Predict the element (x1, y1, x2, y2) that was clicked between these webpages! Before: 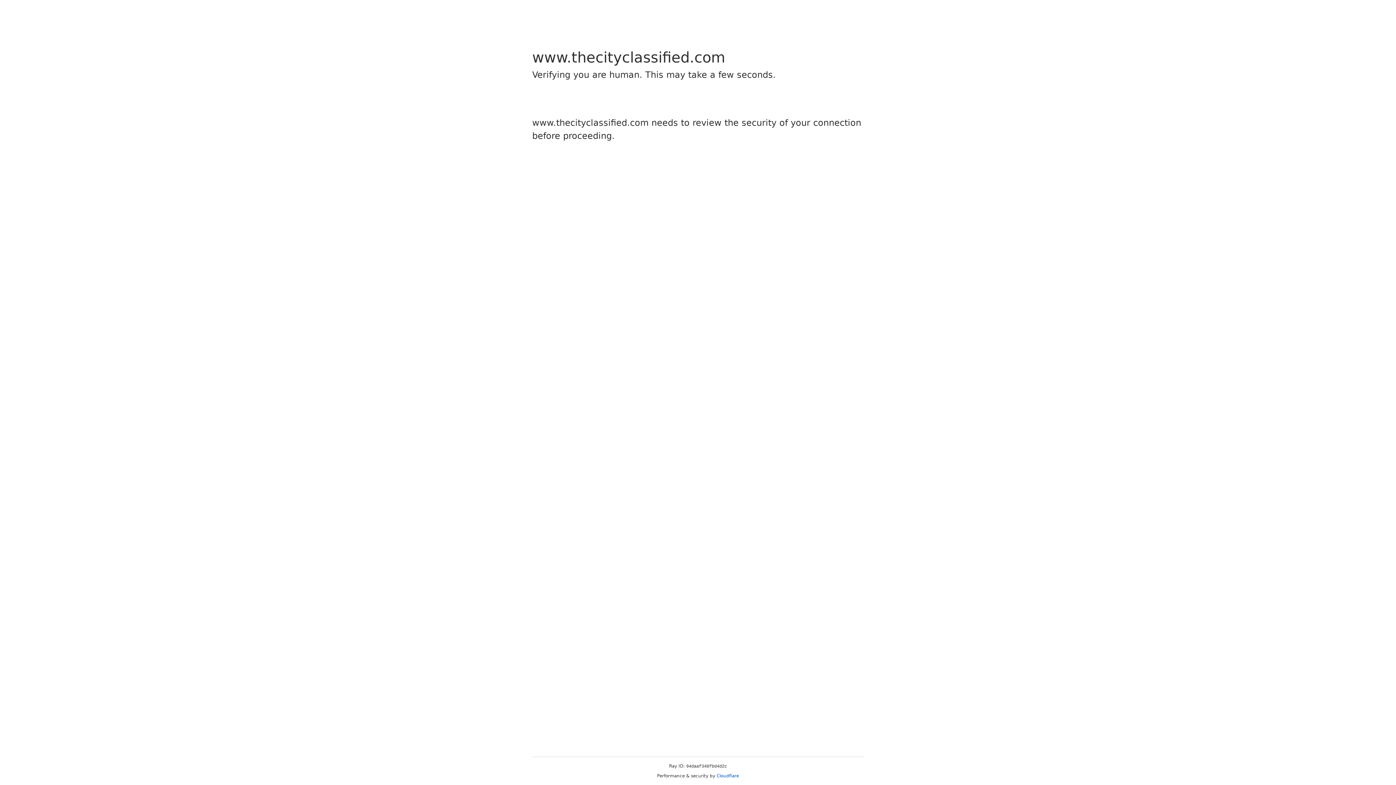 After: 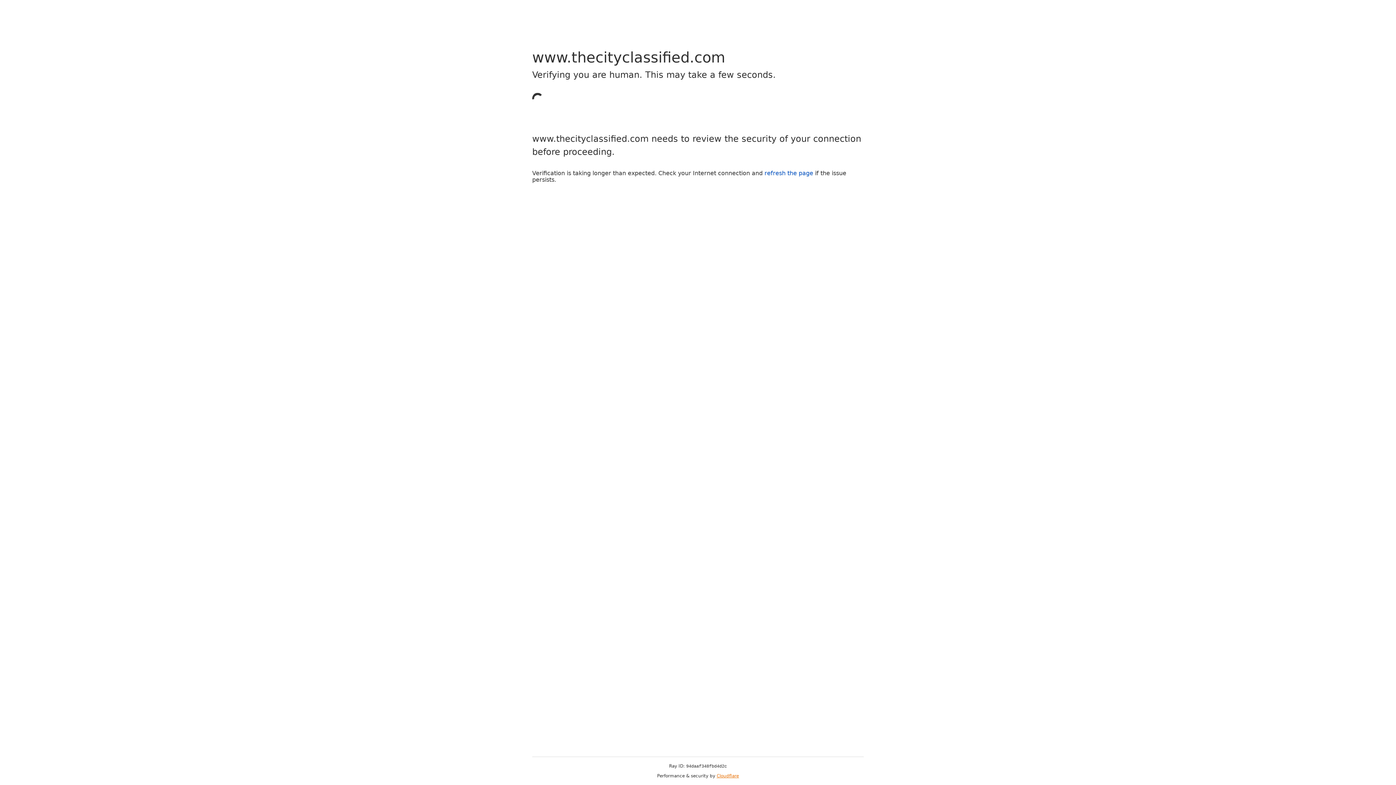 Action: bbox: (716, 773, 739, 778) label: Cloudflare